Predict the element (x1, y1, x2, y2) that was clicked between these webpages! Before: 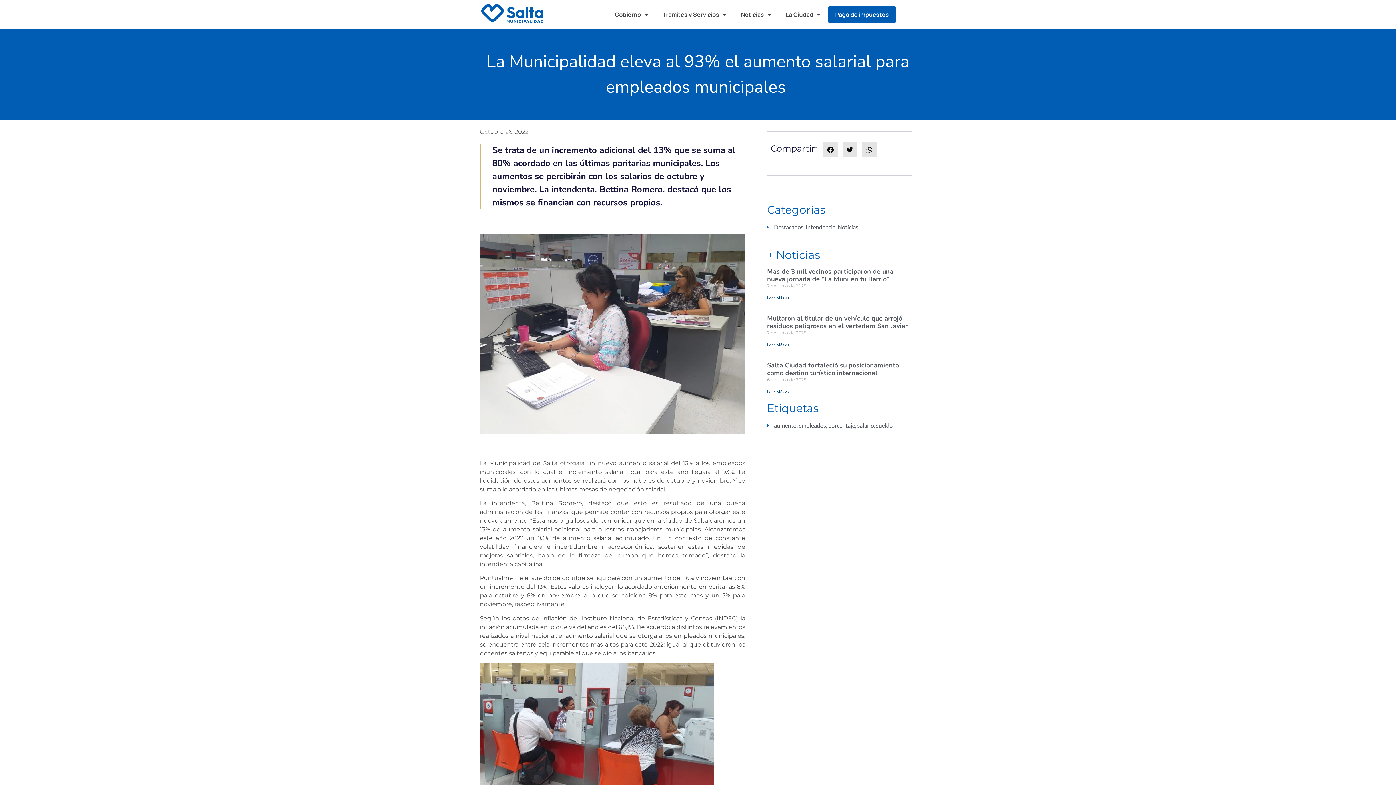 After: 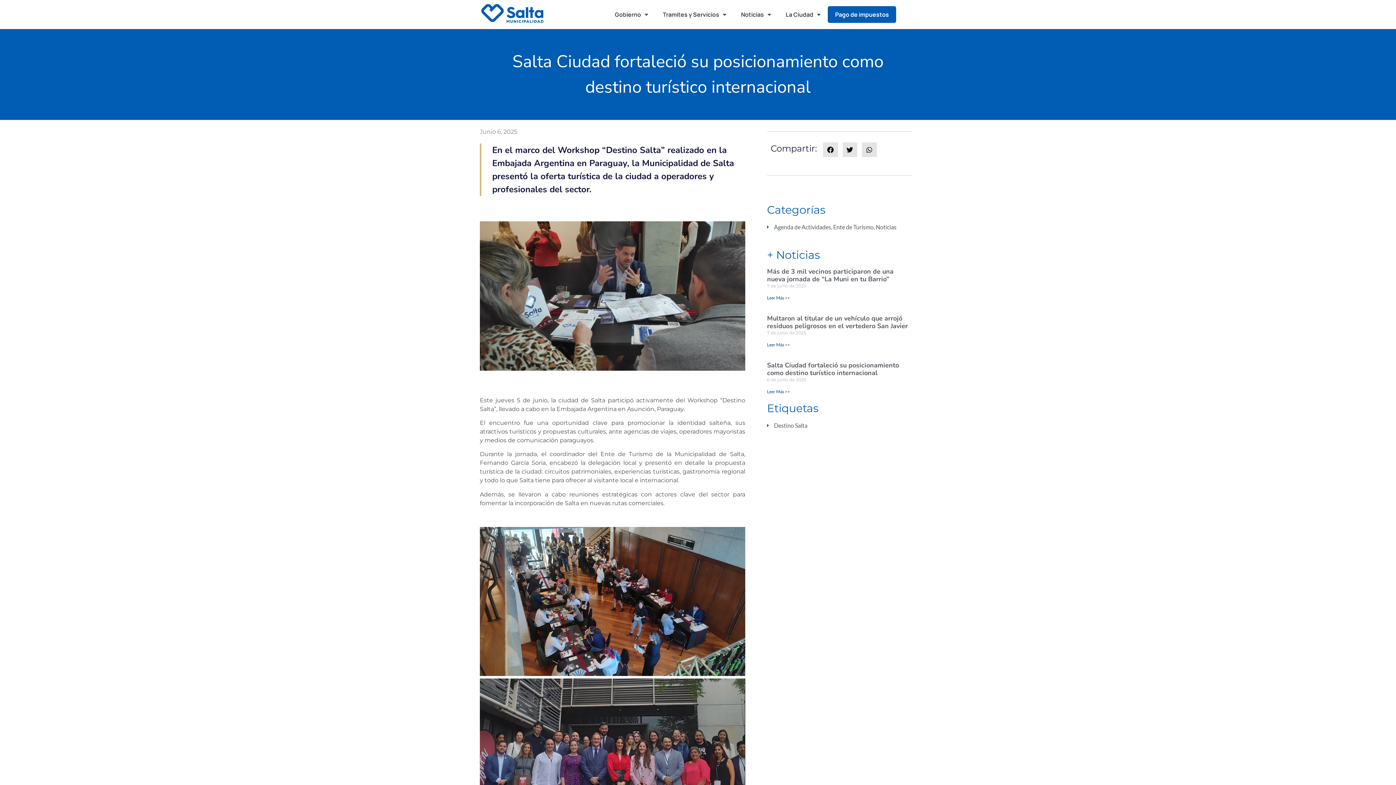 Action: label: Read more about Salta Ciudad fortaleció su posicionamiento como destino turístico internacional bbox: (767, 389, 790, 394)